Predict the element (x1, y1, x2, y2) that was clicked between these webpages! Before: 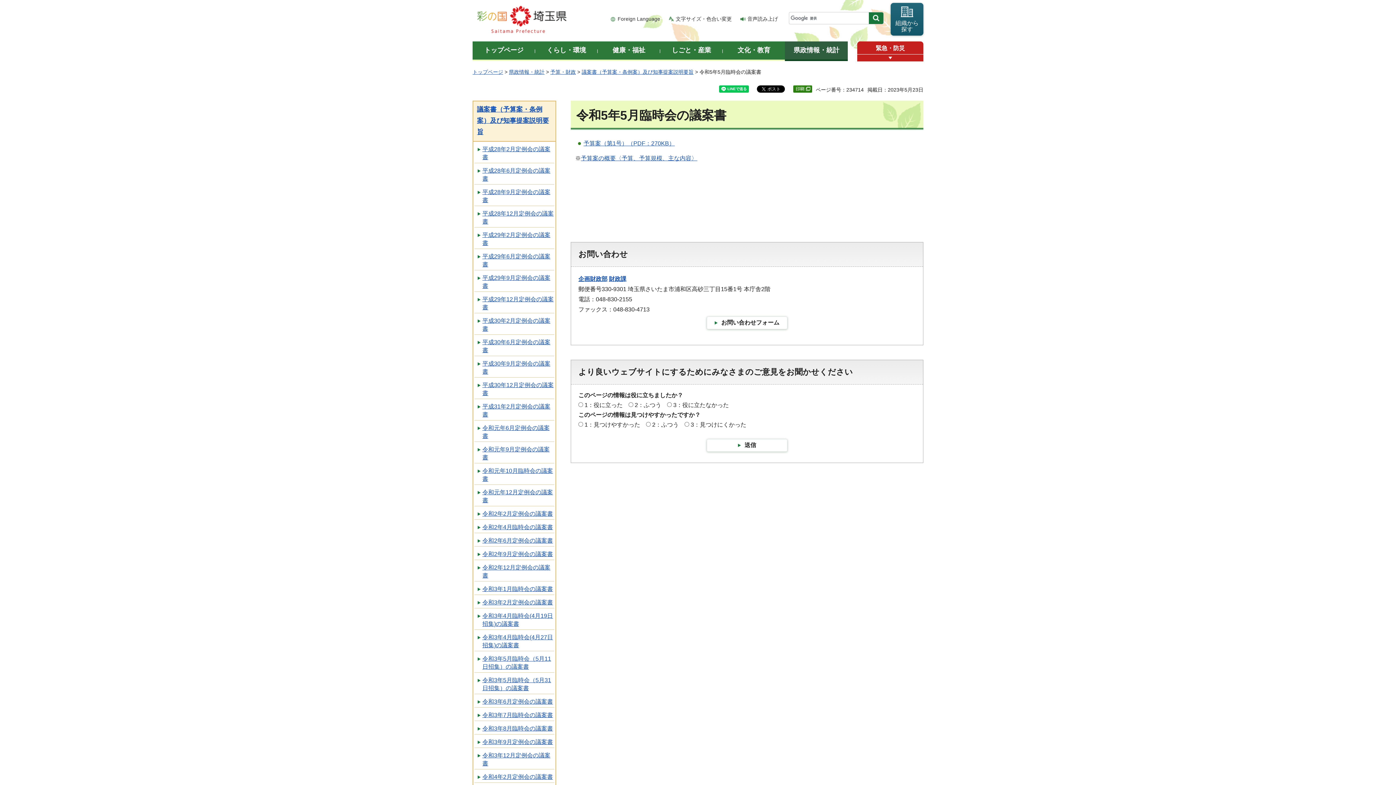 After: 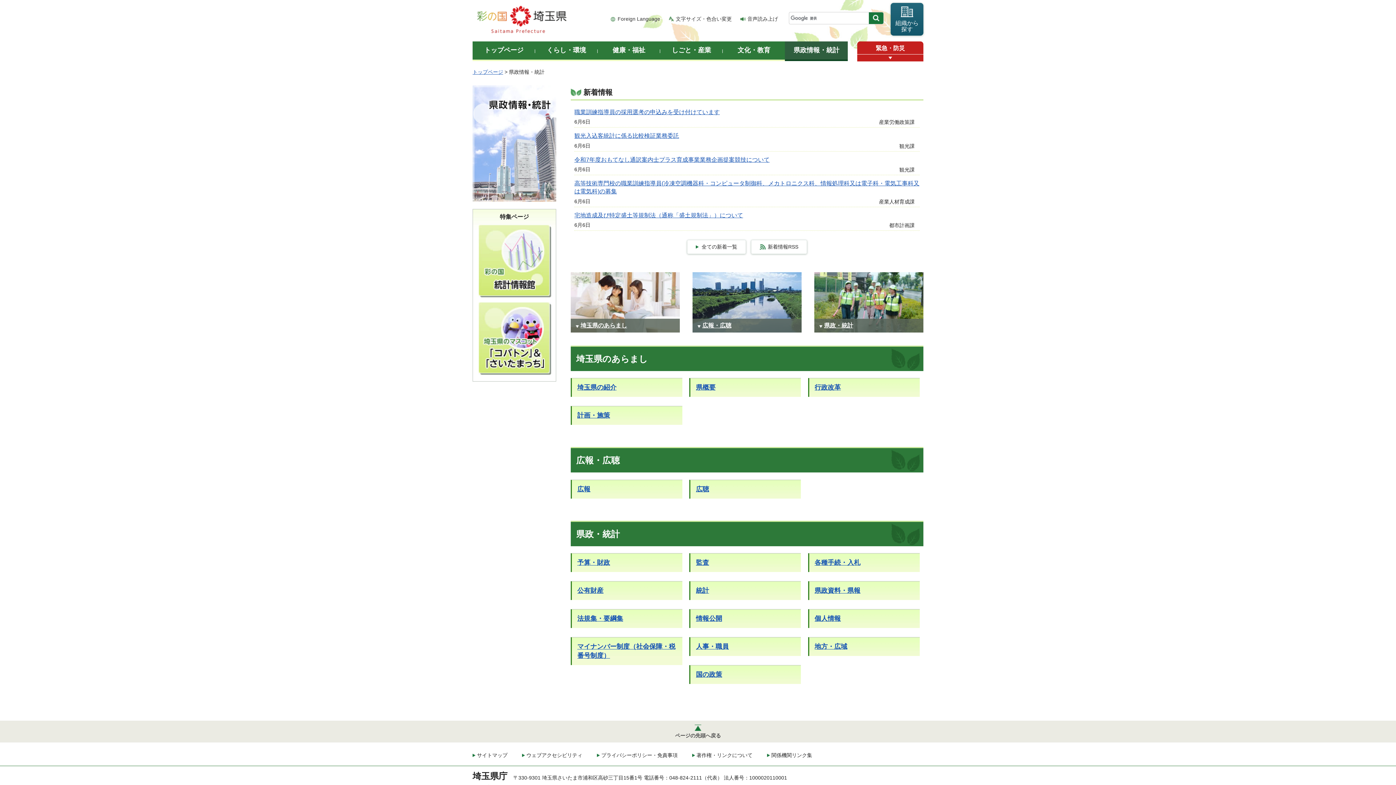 Action: bbox: (785, 41, 848, 61) label: 県政情報・統計